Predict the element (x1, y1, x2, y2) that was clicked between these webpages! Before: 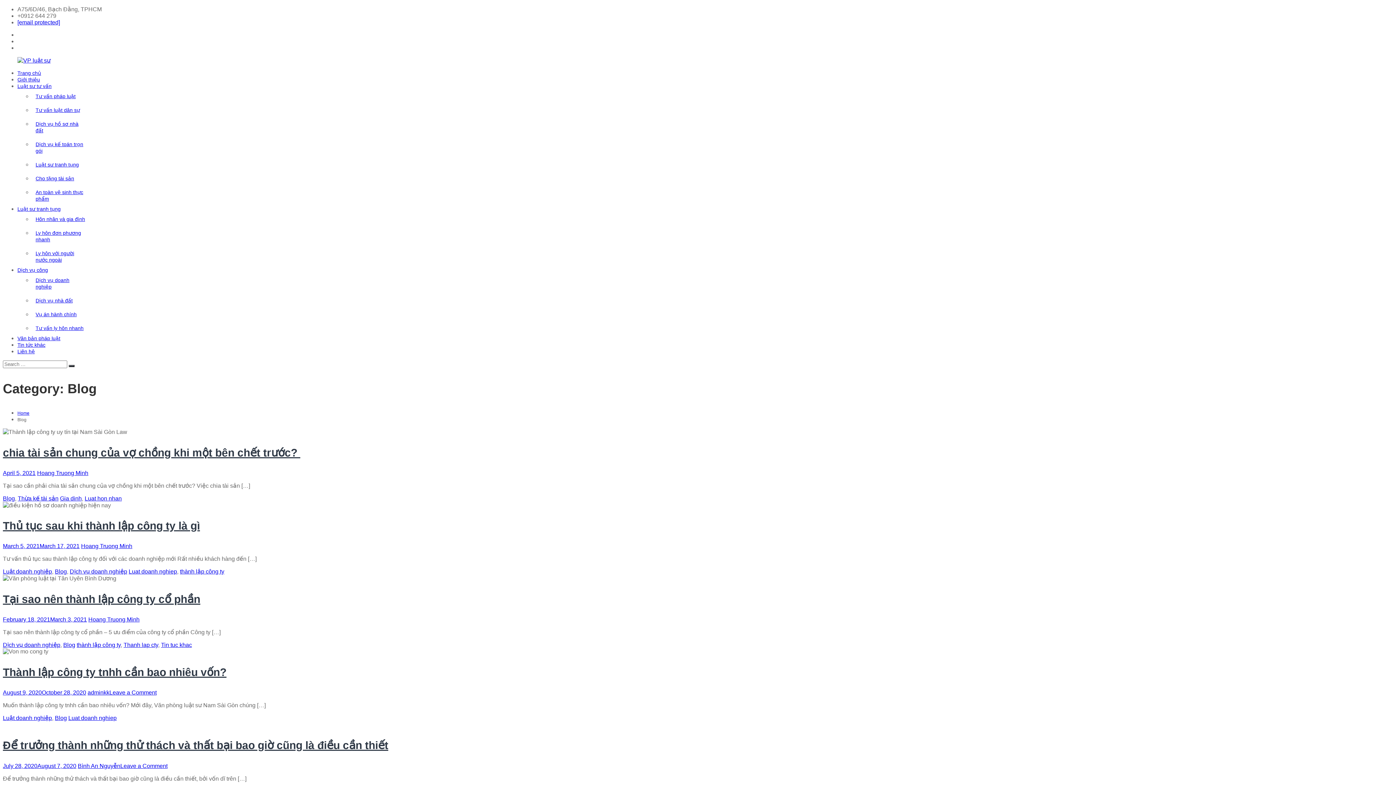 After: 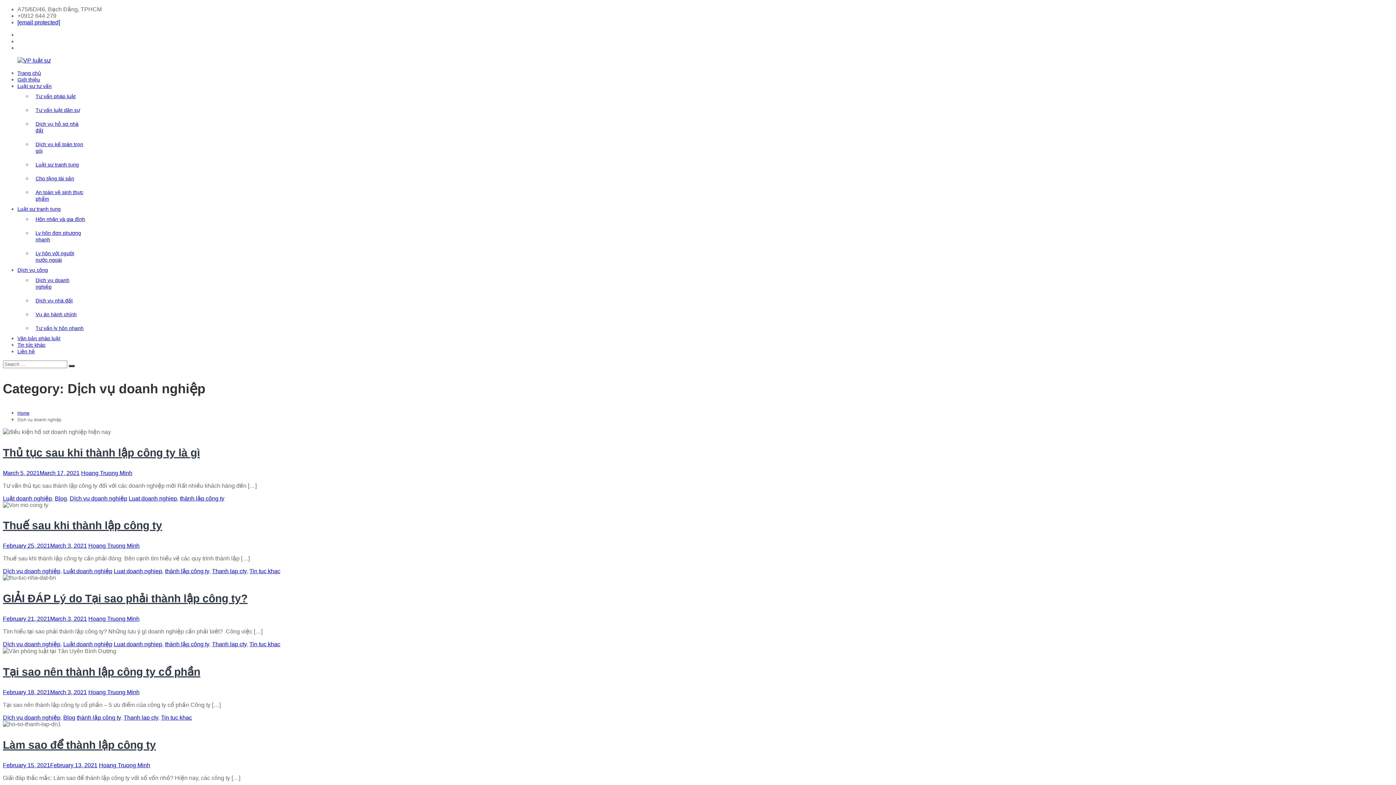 Action: bbox: (69, 568, 127, 575) label: Dịch vụ doanh nghiệp